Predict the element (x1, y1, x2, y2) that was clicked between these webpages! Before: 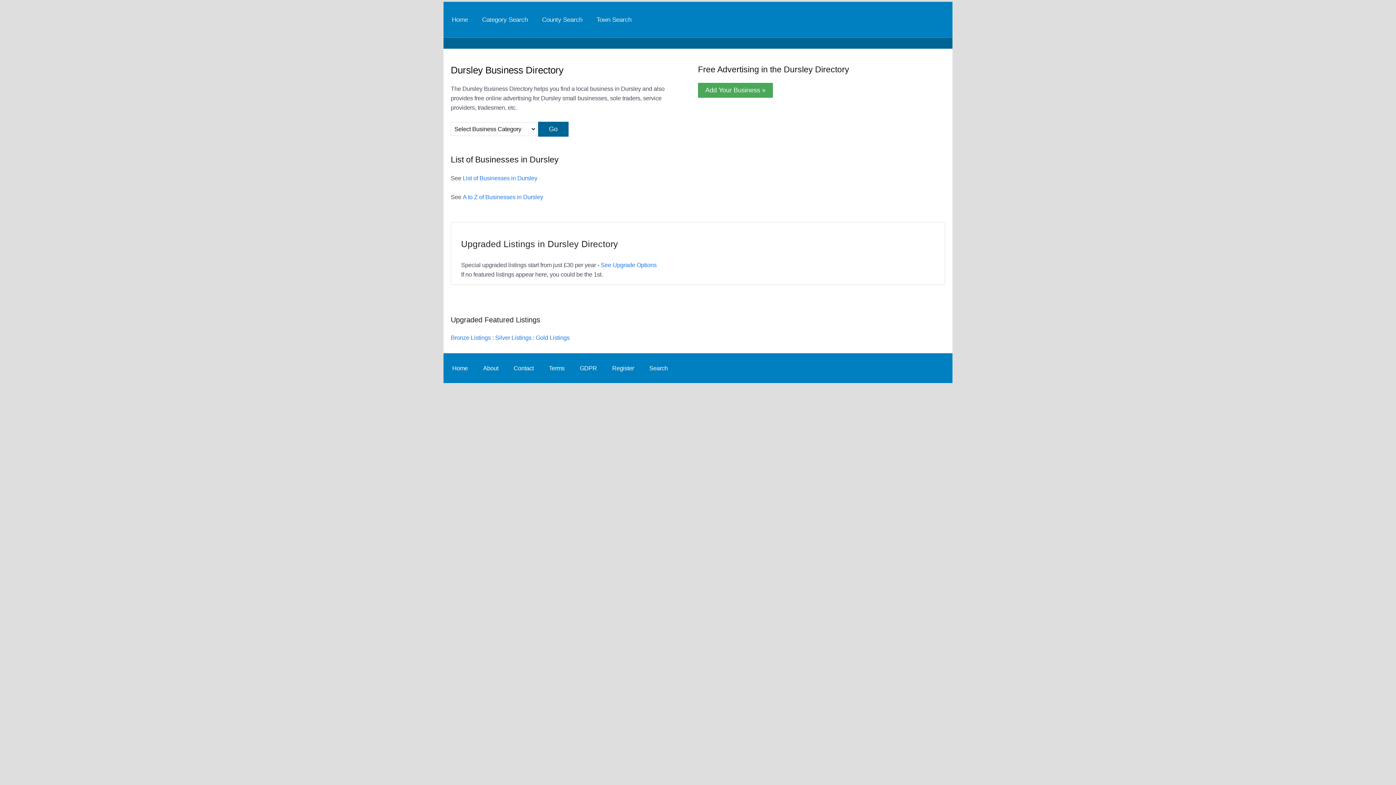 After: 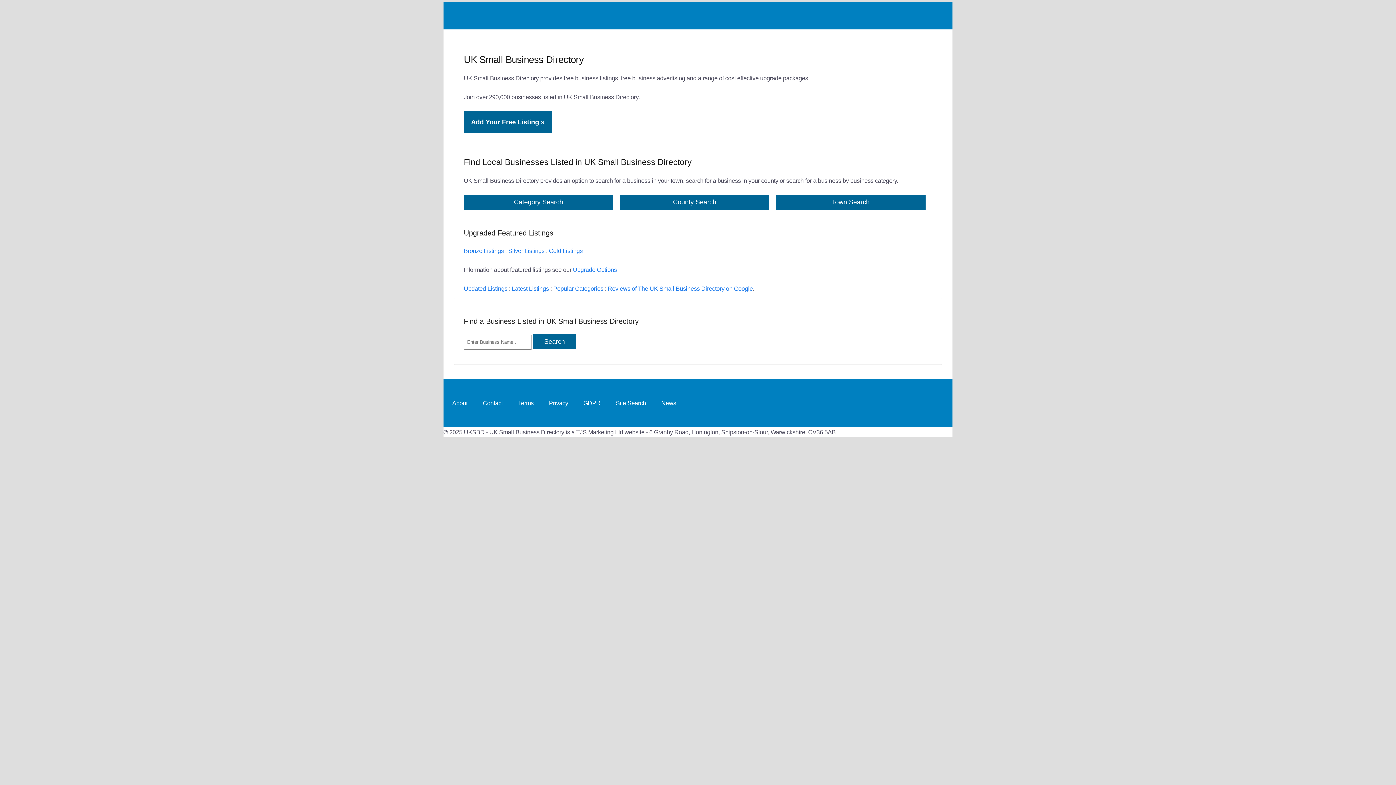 Action: label: Home bbox: (447, 359, 473, 377)